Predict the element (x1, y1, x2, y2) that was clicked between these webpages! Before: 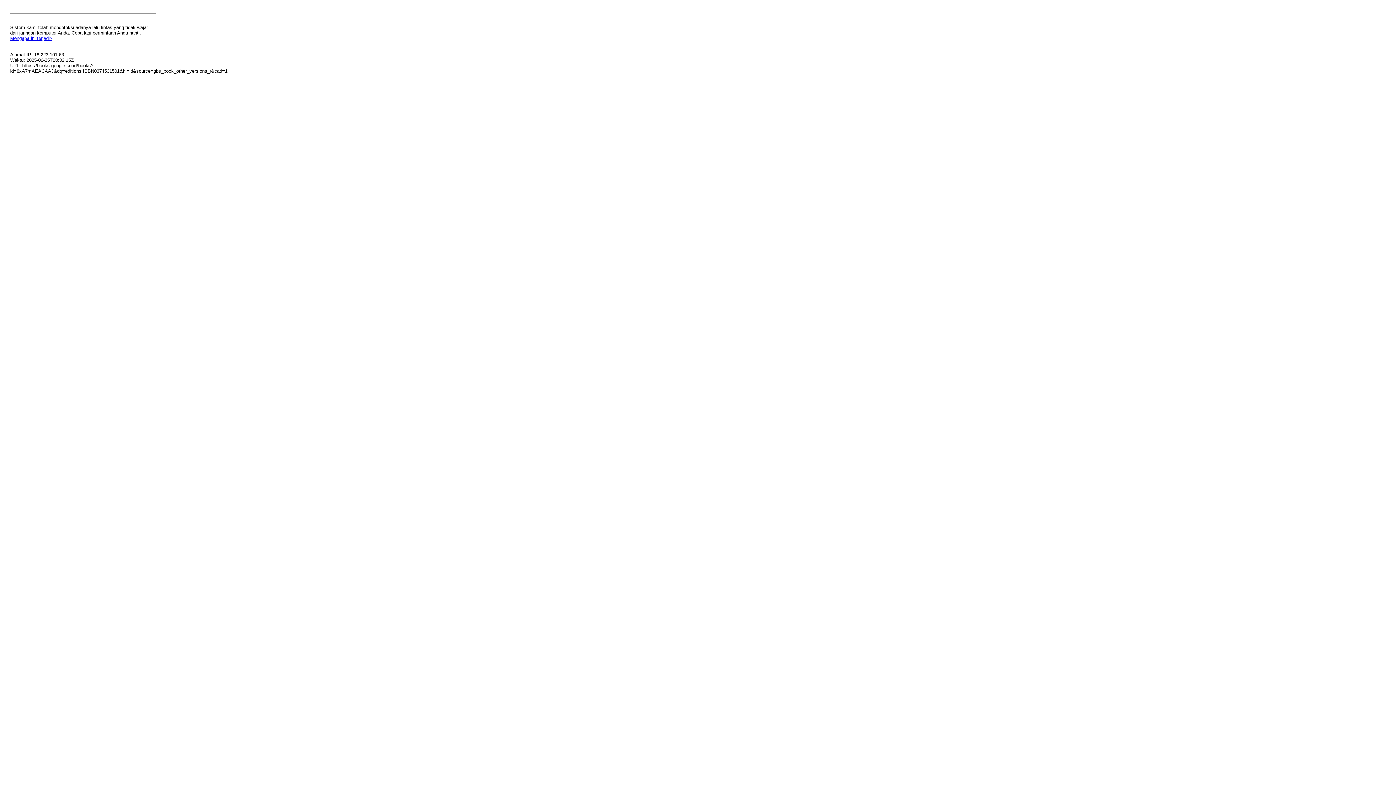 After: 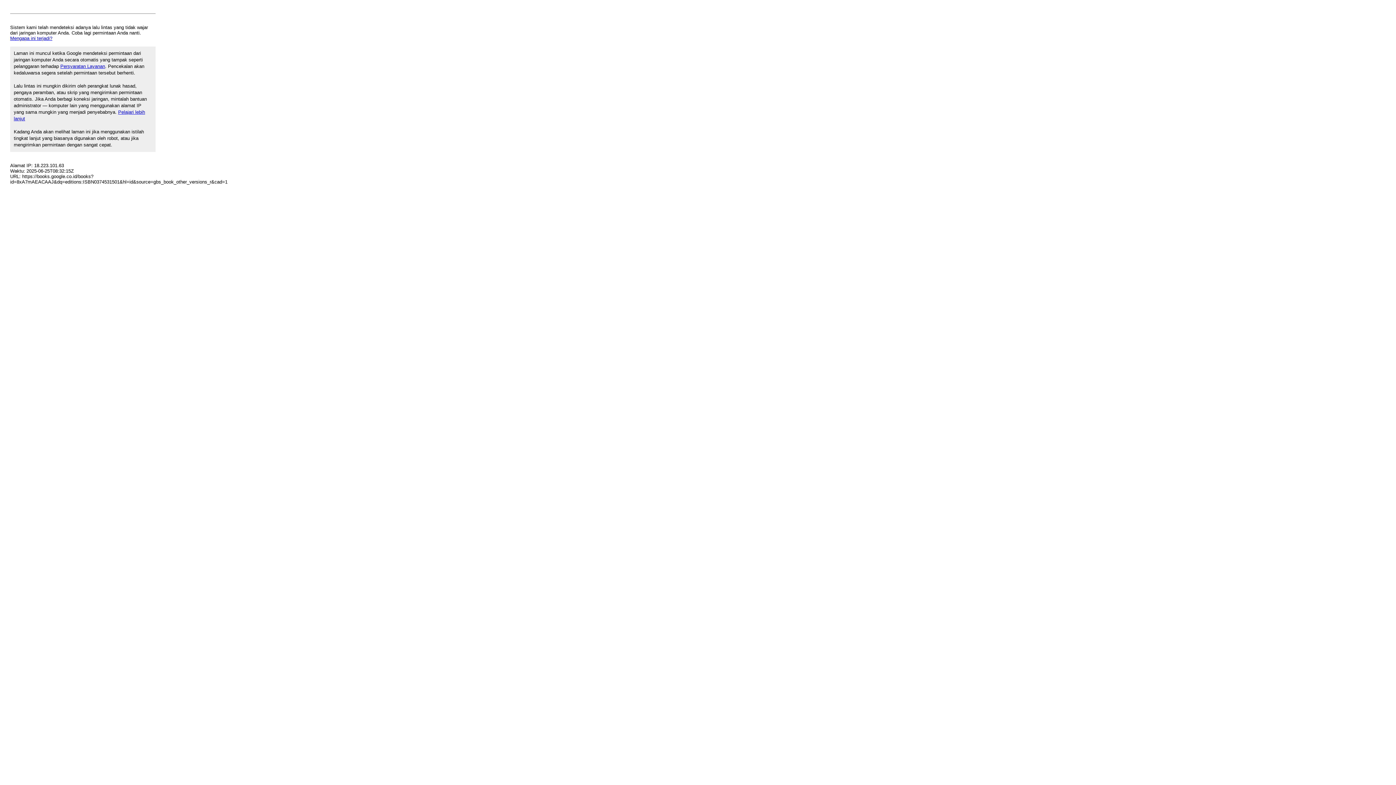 Action: bbox: (10, 35, 52, 41) label: Mengapa ini terjadi?